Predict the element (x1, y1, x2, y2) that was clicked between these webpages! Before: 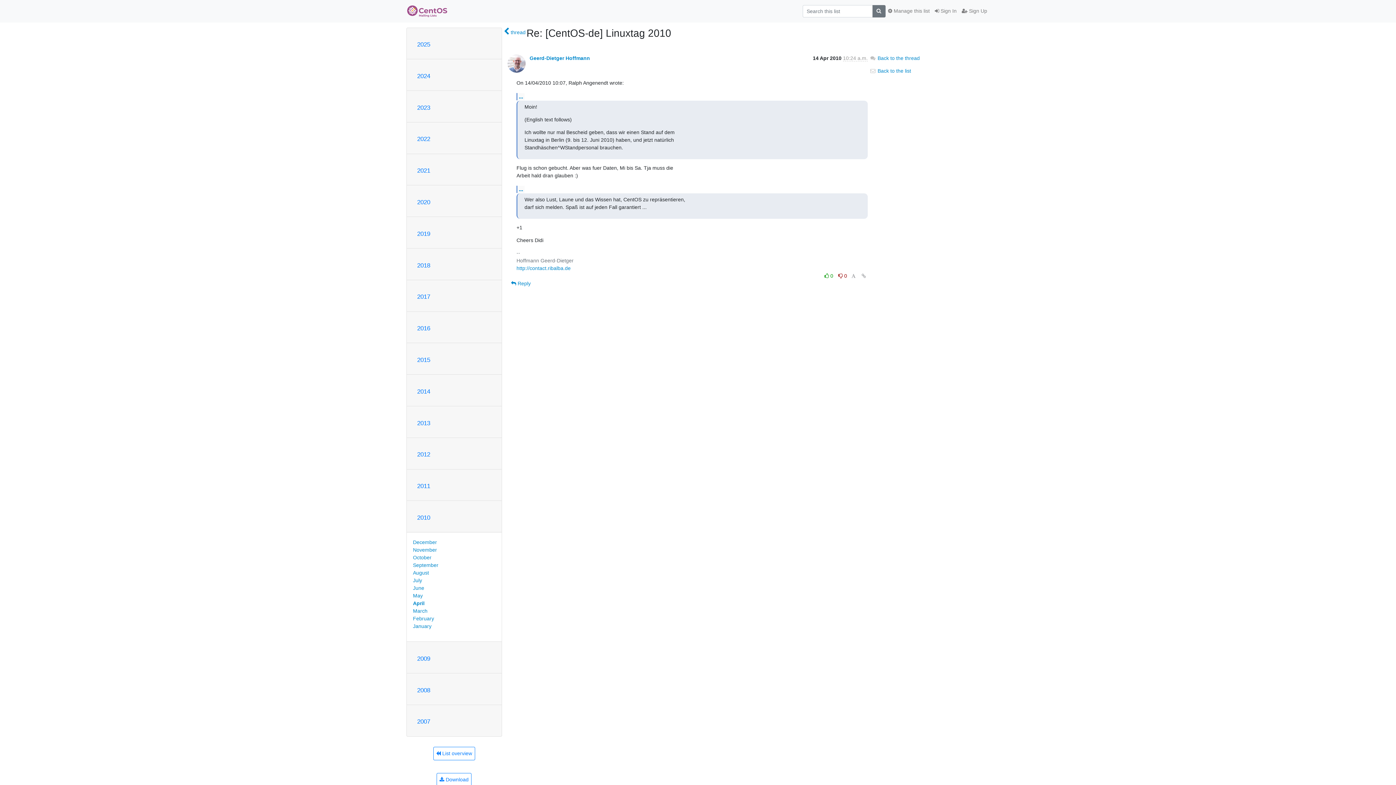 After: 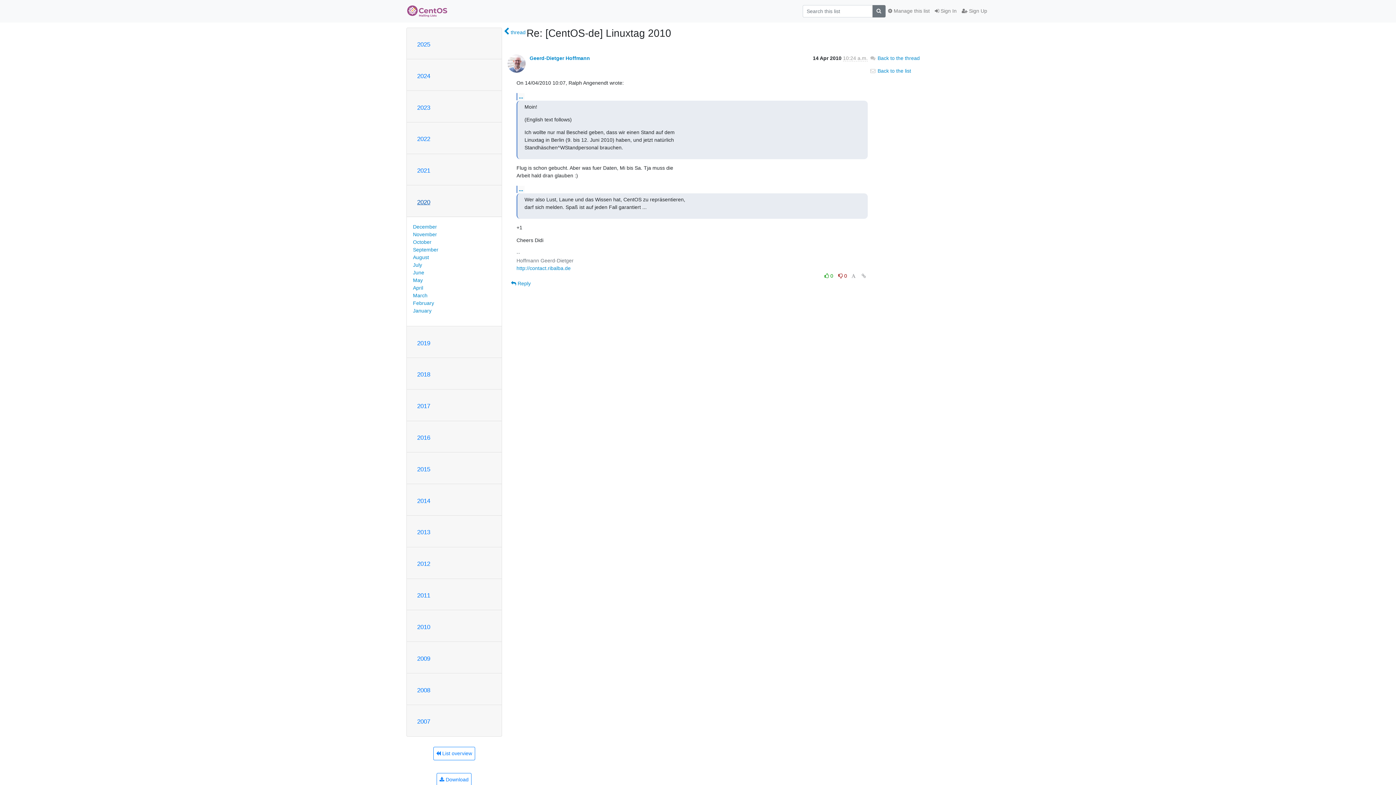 Action: bbox: (417, 198, 430, 205) label: 2020